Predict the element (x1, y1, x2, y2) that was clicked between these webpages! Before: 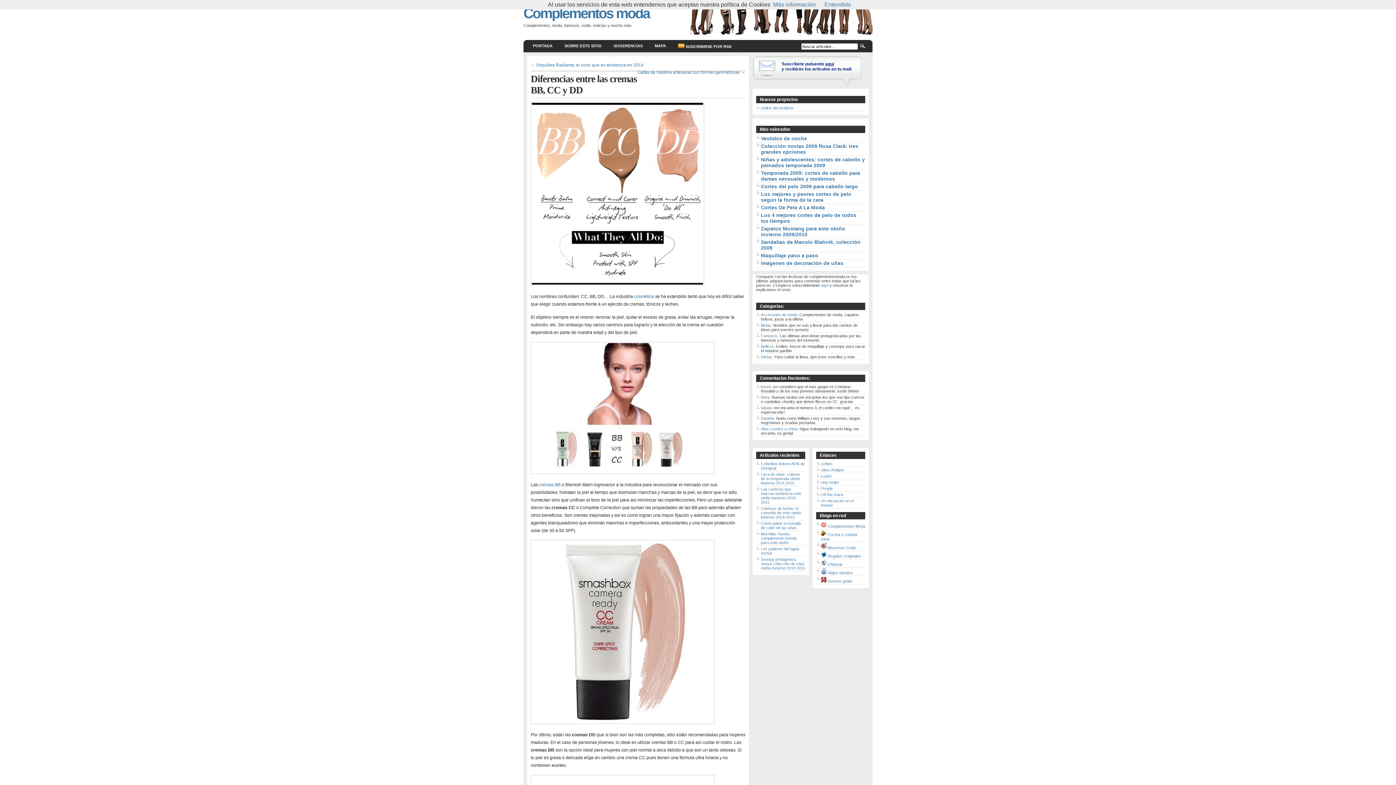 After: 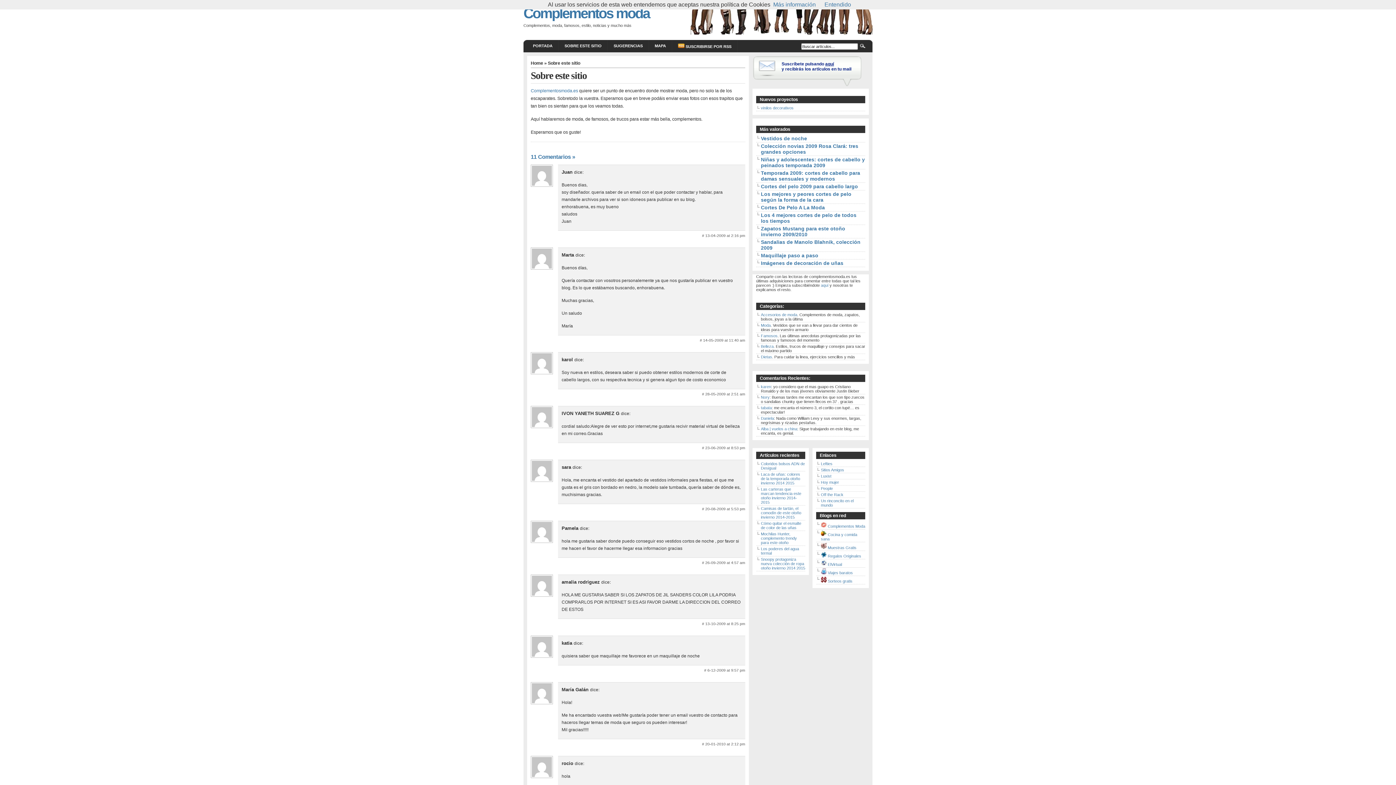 Action: bbox: (558, 40, 607, 51) label: SOBRE ESTE SITIO